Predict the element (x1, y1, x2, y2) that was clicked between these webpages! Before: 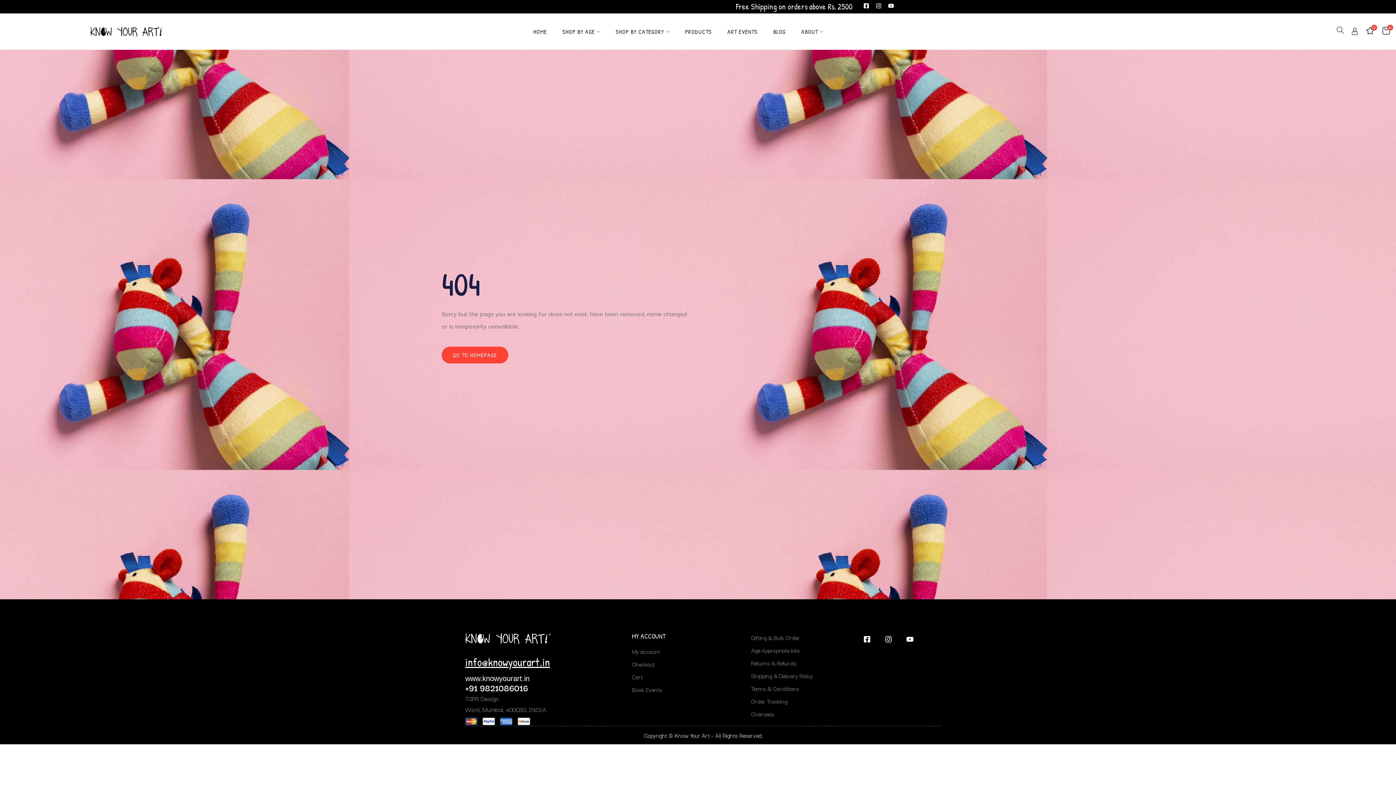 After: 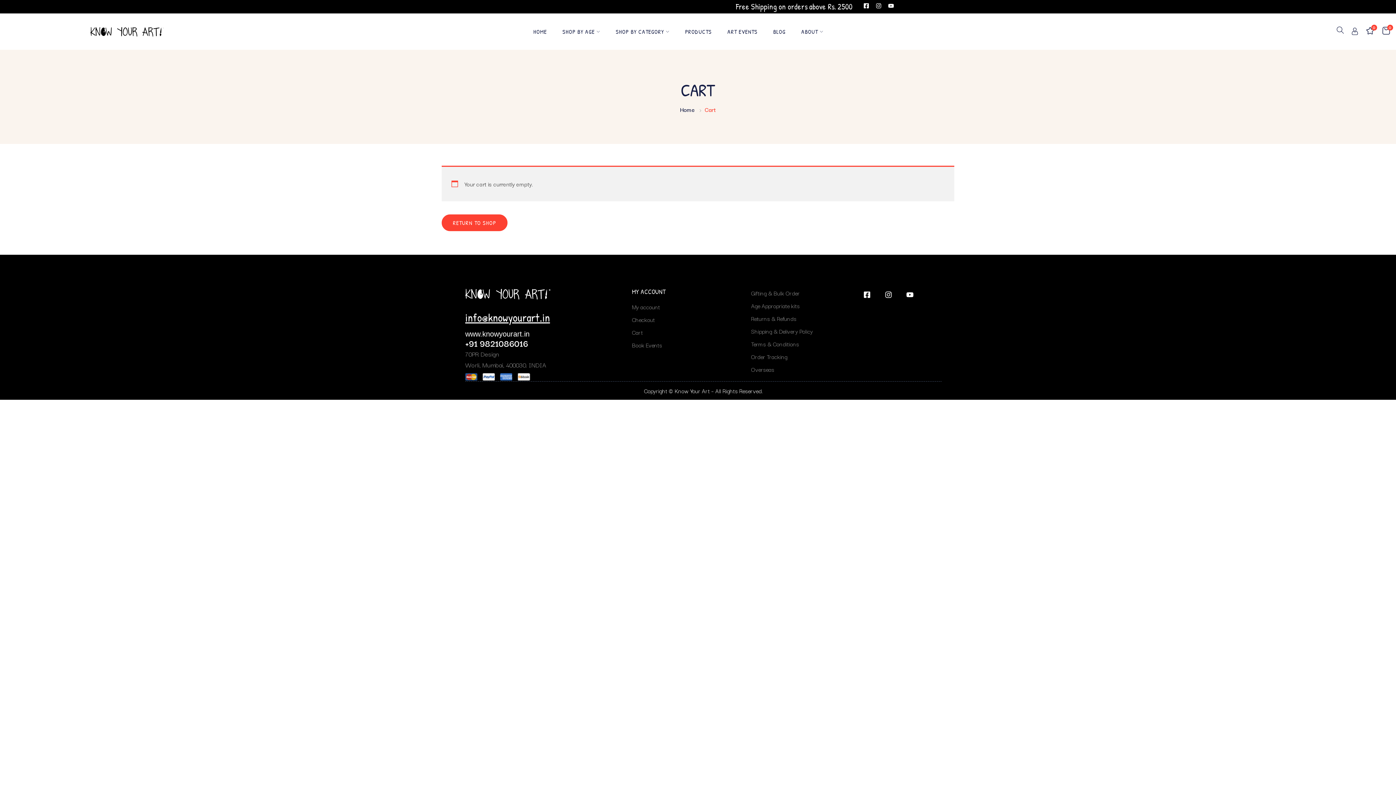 Action: bbox: (632, 672, 643, 681) label: Cart